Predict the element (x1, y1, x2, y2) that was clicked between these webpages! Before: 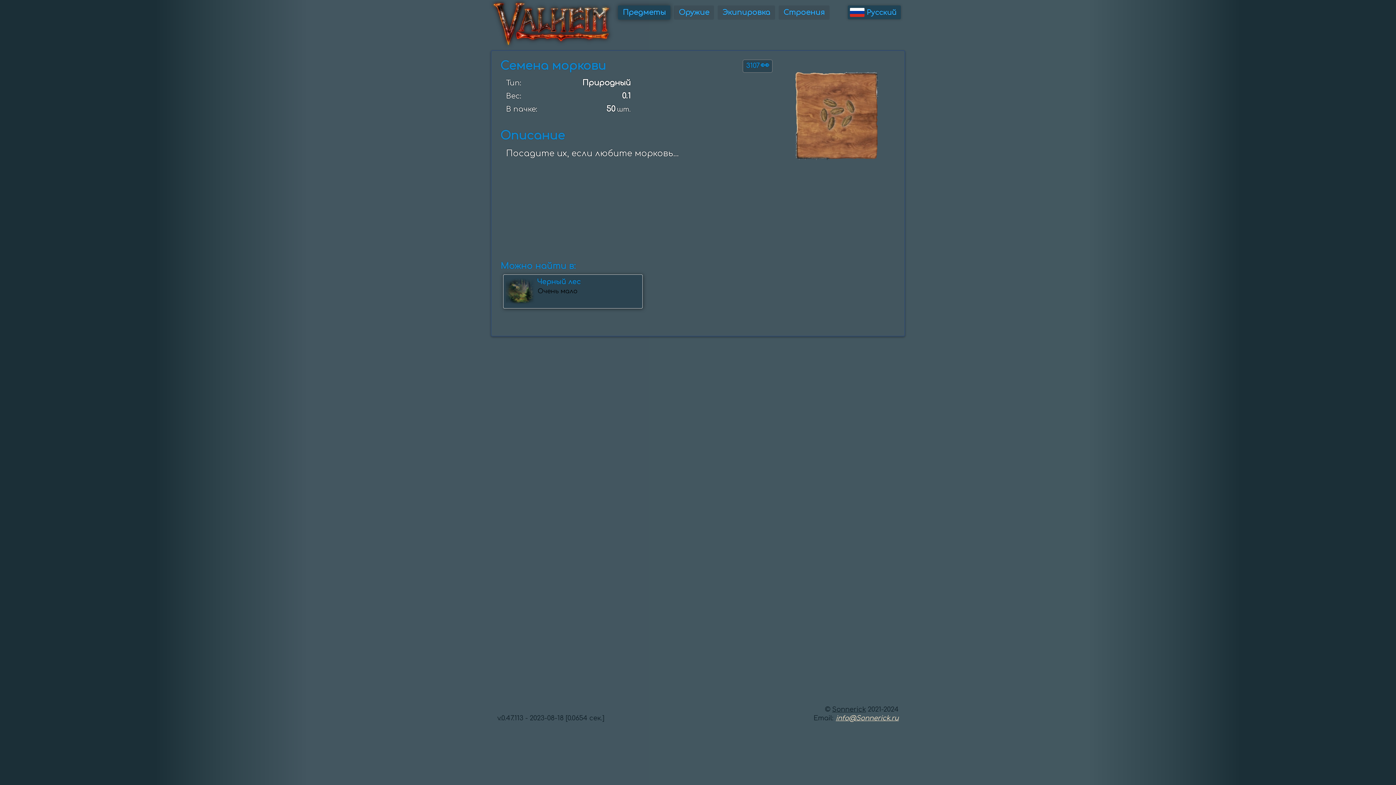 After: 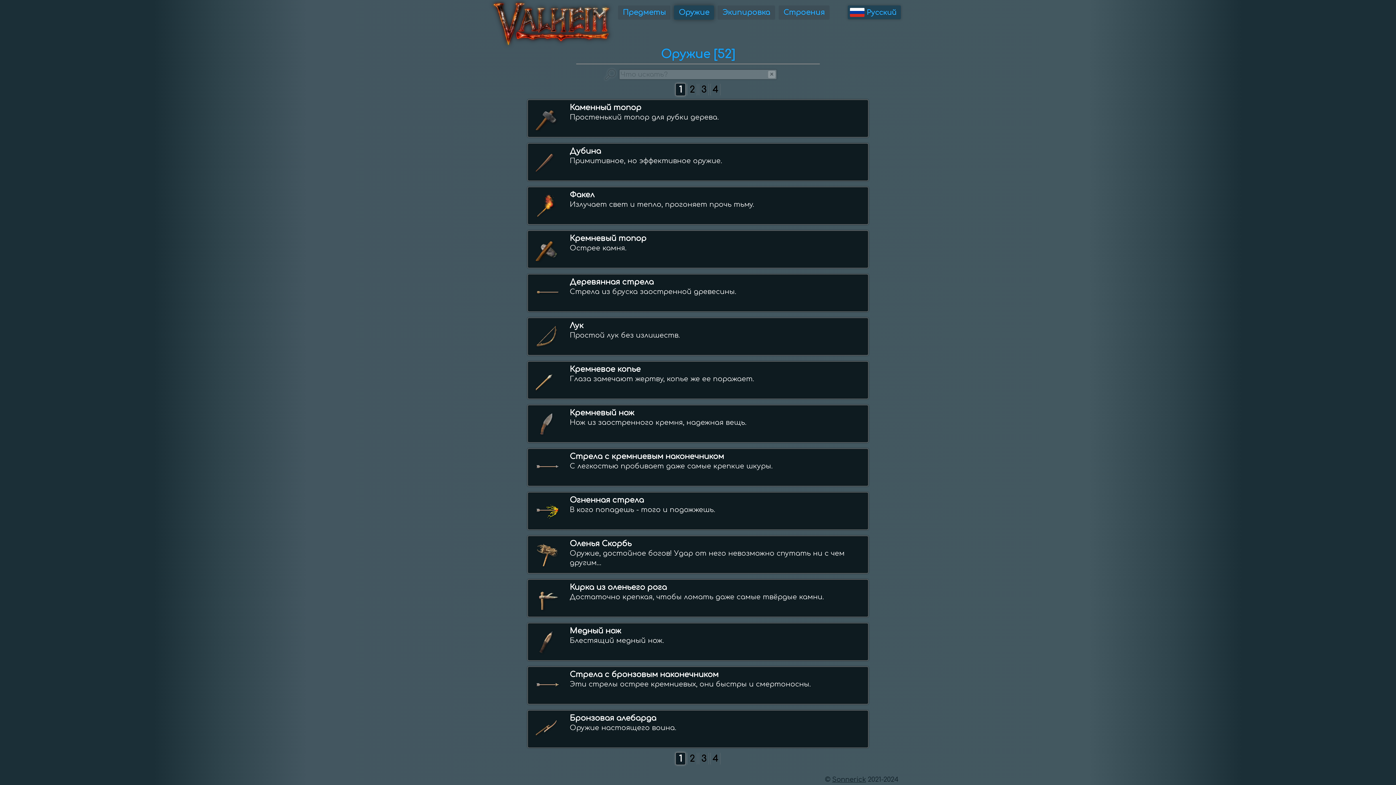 Action: label: Оружие bbox: (674, 5, 714, 19)